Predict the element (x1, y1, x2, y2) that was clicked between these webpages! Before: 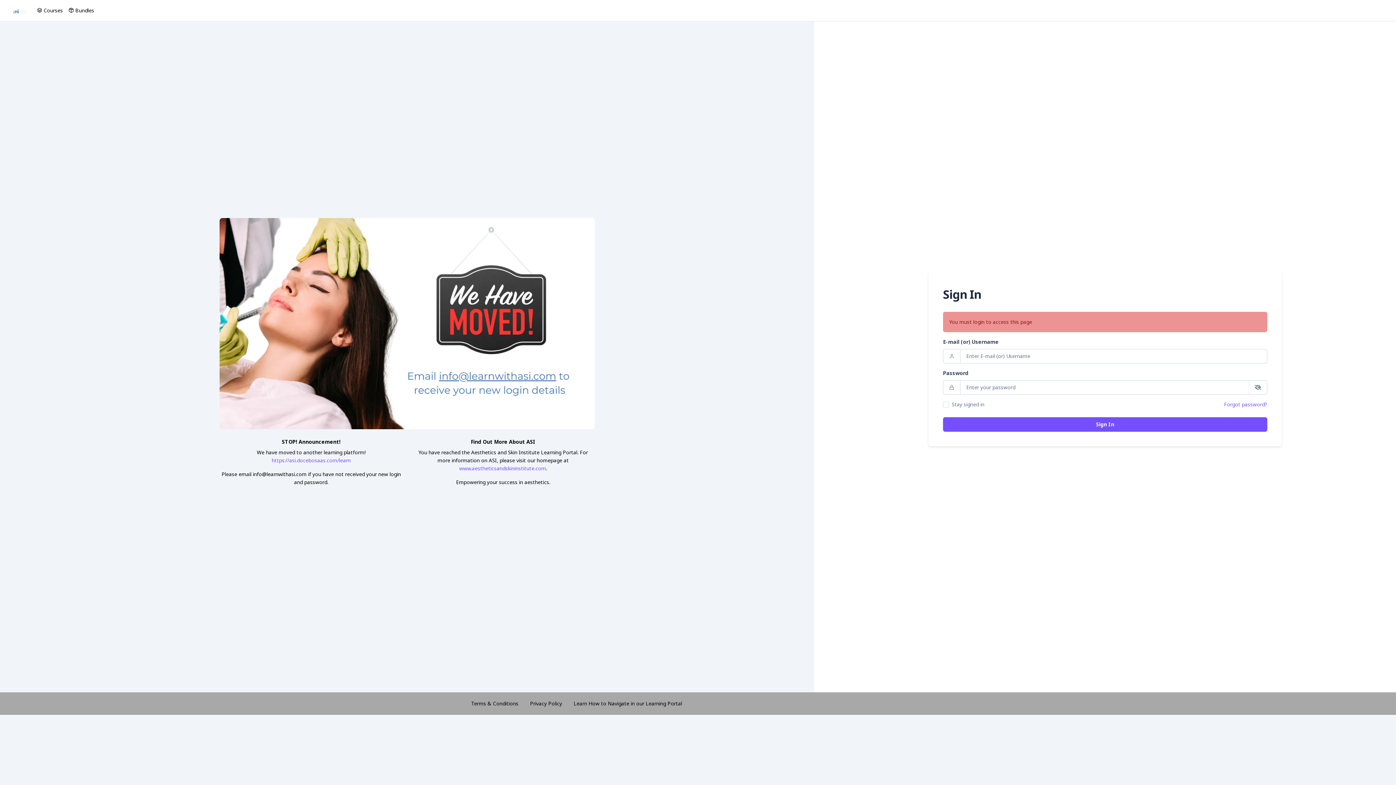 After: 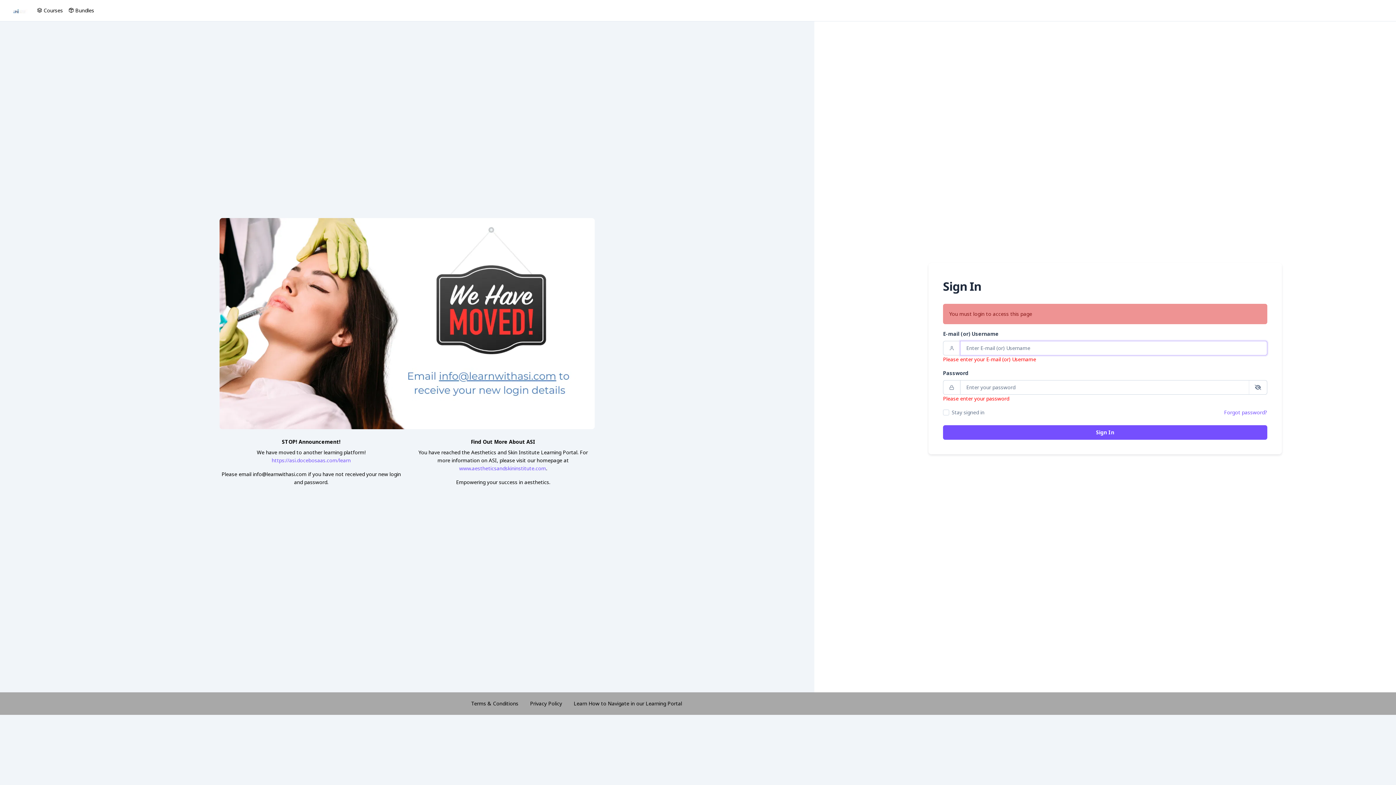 Action: label: Sign In bbox: (943, 417, 1267, 432)